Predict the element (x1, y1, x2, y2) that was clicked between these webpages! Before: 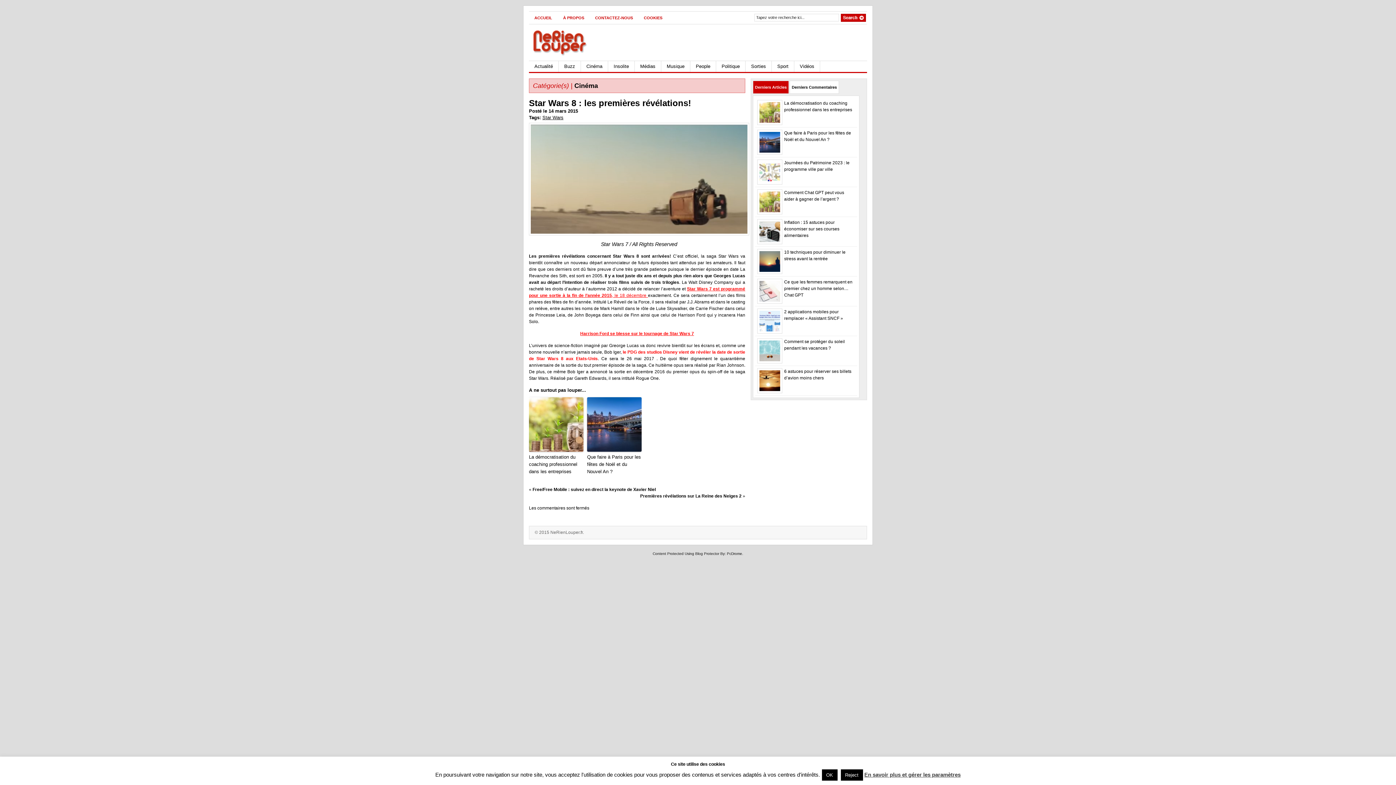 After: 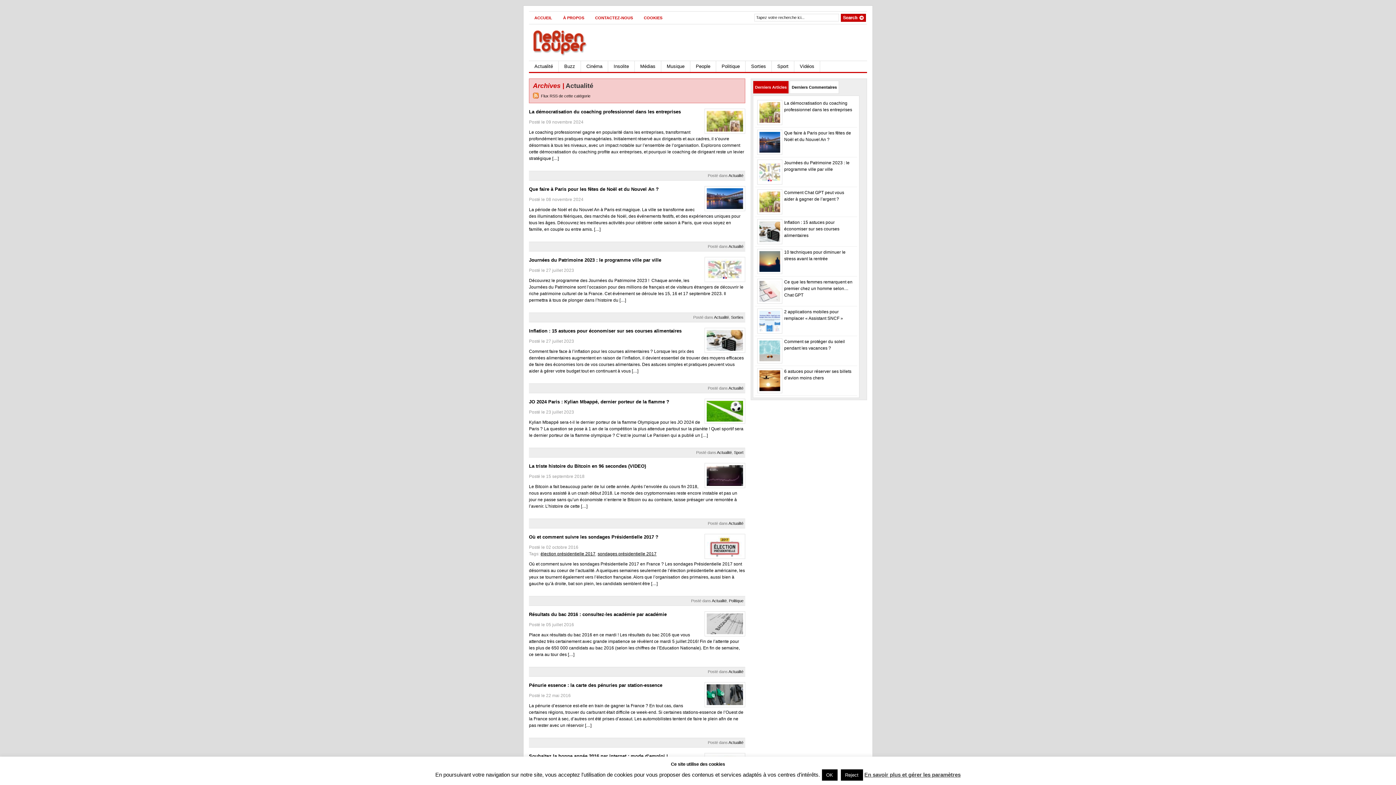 Action: bbox: (529, 61, 558, 72) label: Actualité